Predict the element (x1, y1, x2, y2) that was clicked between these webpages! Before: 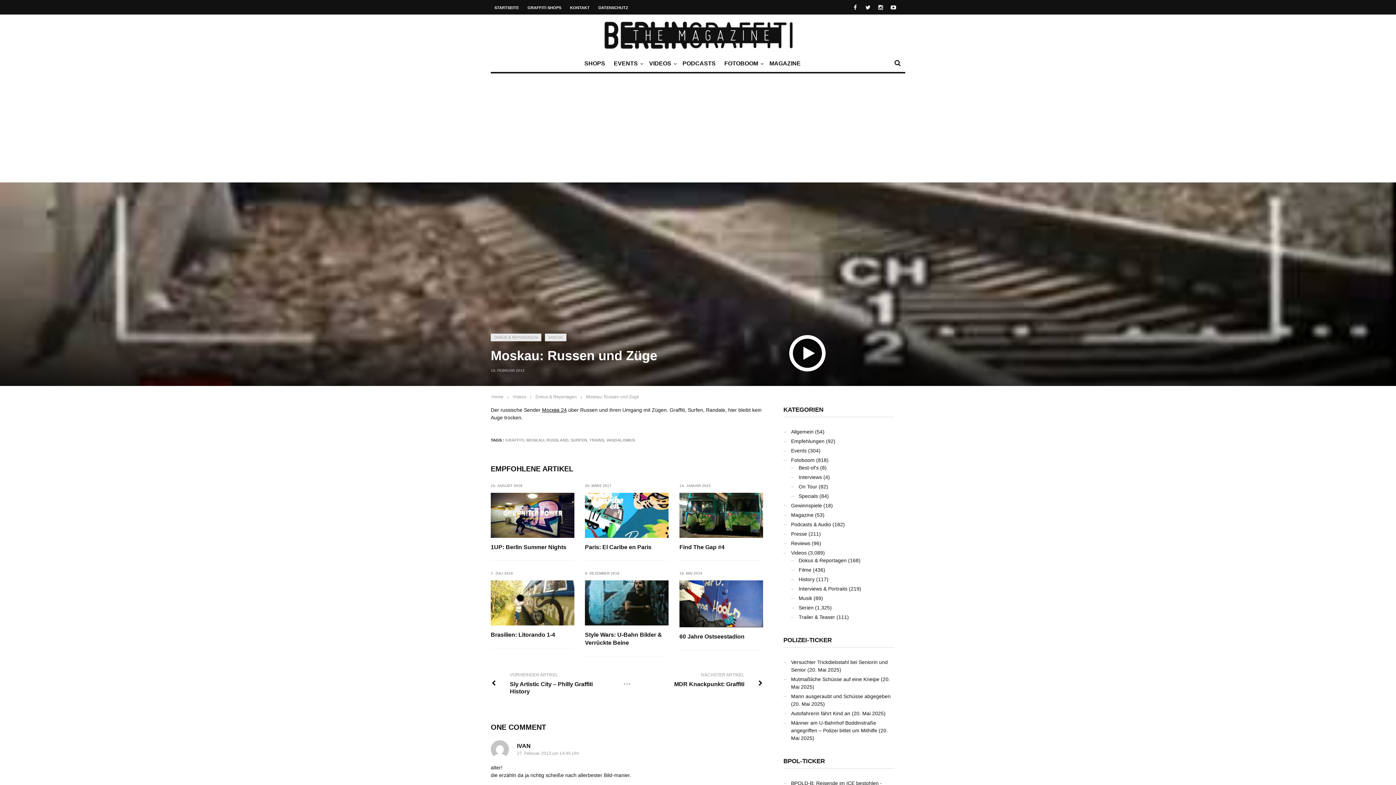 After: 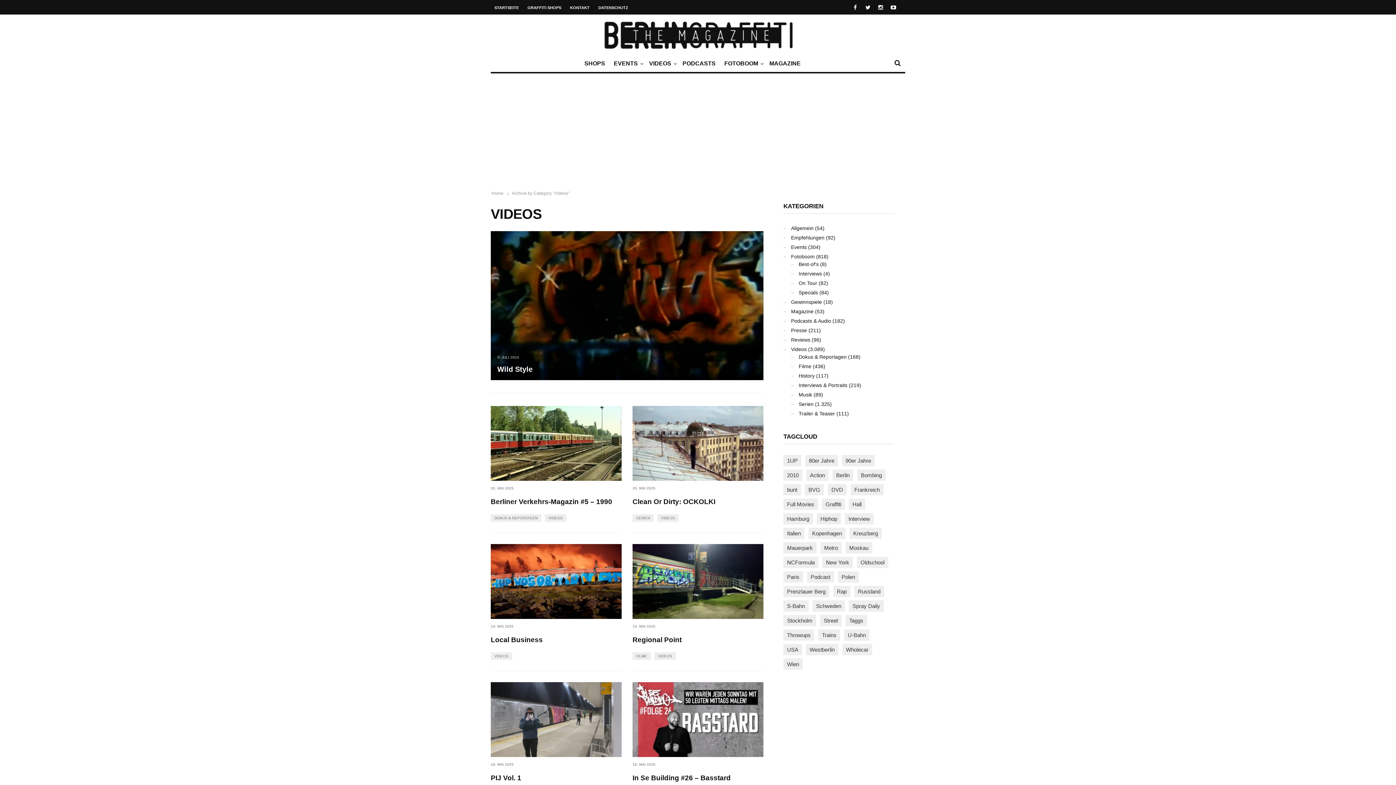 Action: bbox: (645, 53, 677, 73) label: VIDEOS